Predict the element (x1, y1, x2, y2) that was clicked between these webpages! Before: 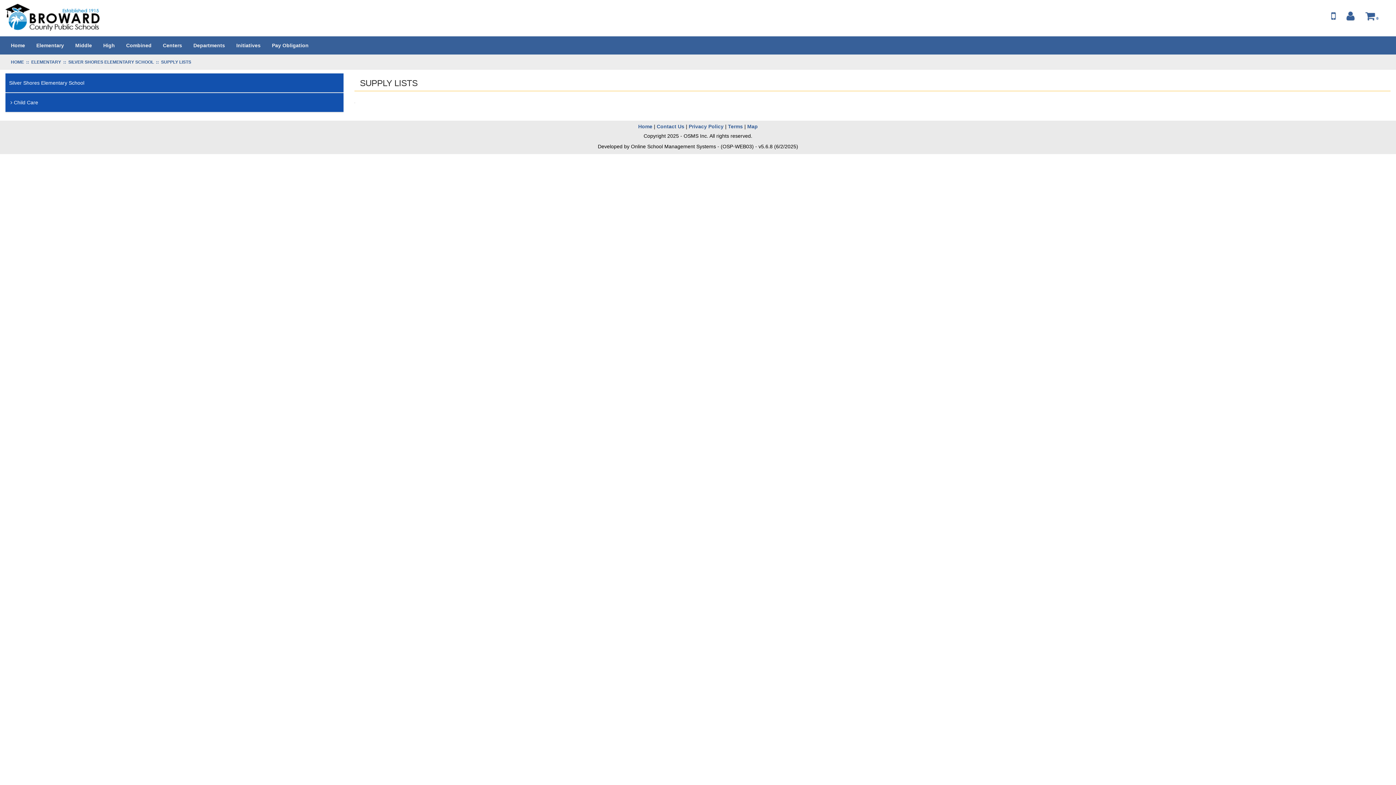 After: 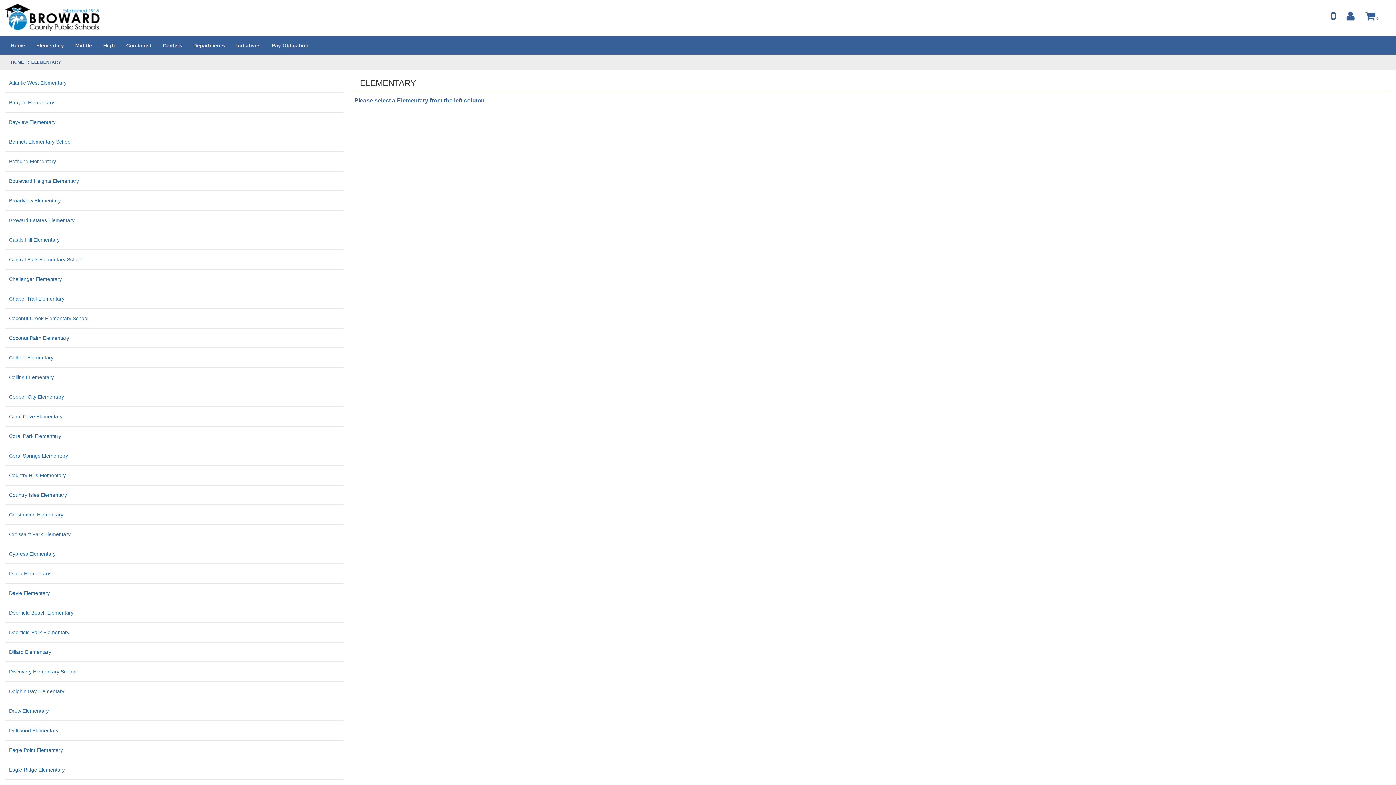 Action: label: ELEMENTARY  bbox: (31, 60, 62, 64)